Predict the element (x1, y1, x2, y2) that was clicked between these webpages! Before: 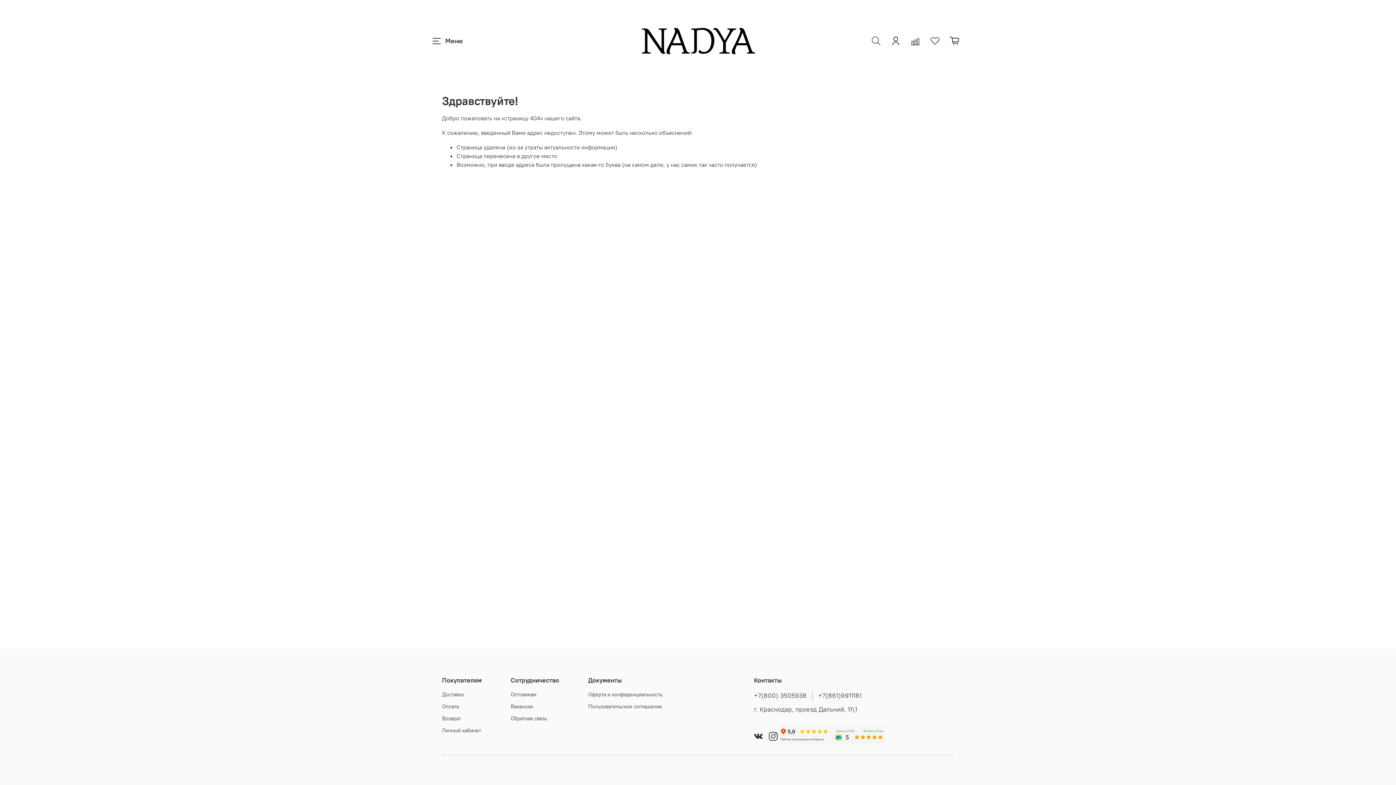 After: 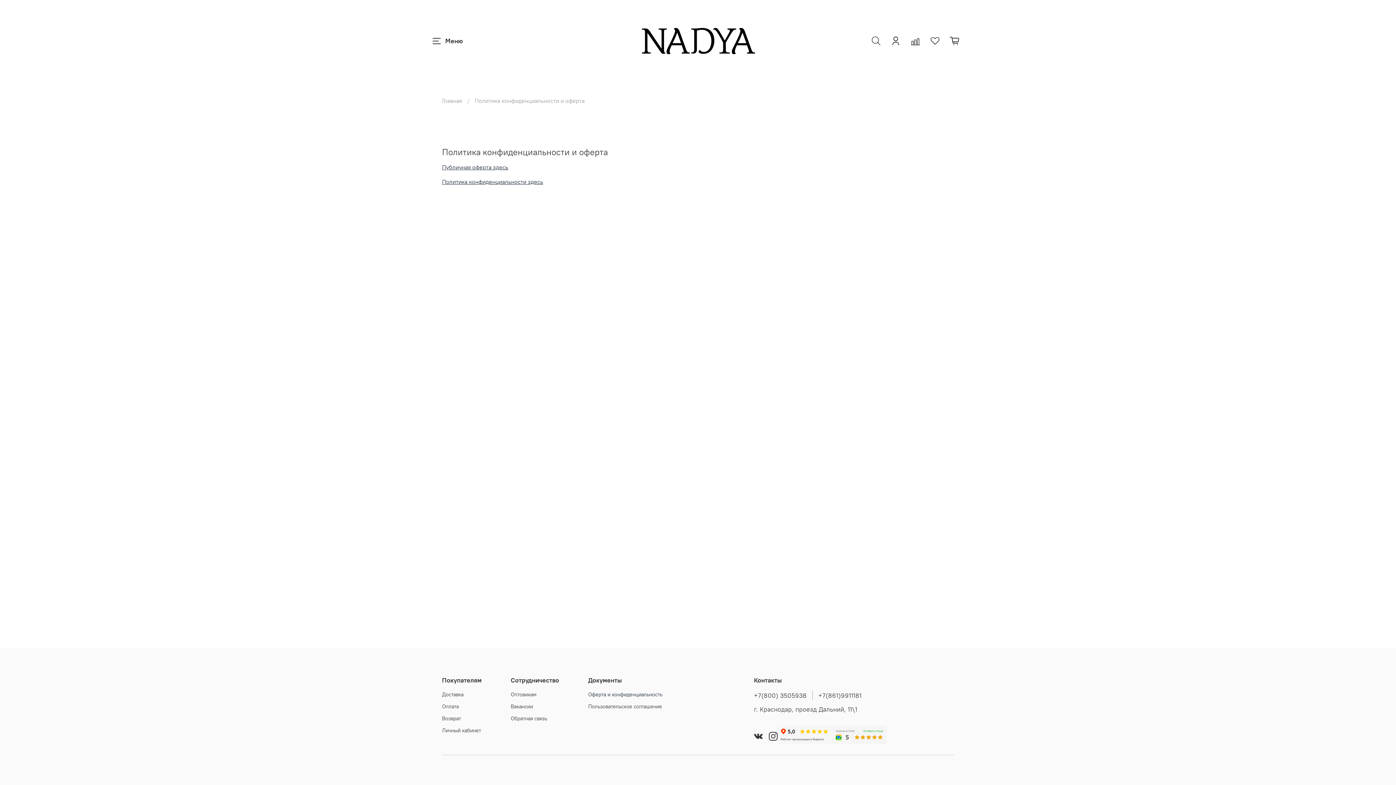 Action: bbox: (588, 691, 662, 699) label: Оферта и конфиденциальность